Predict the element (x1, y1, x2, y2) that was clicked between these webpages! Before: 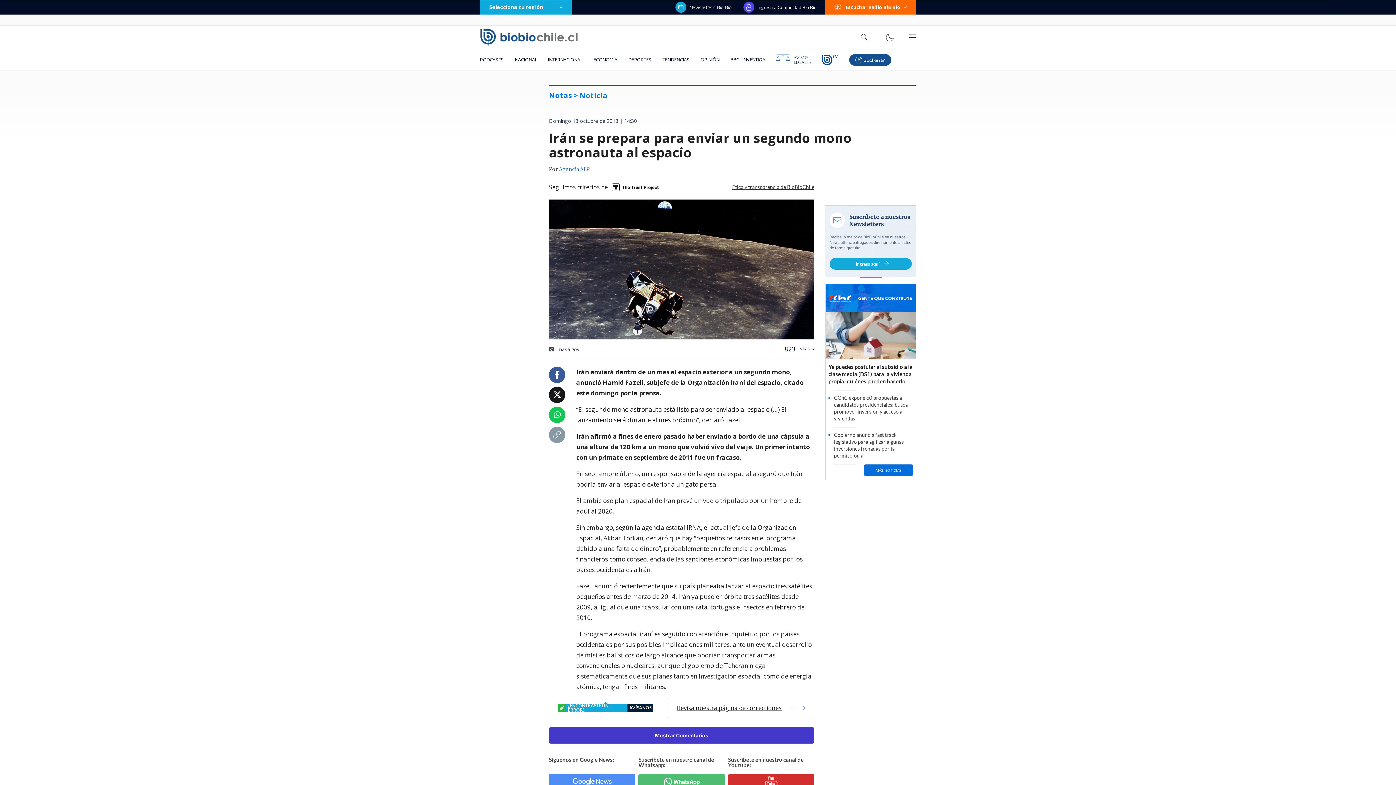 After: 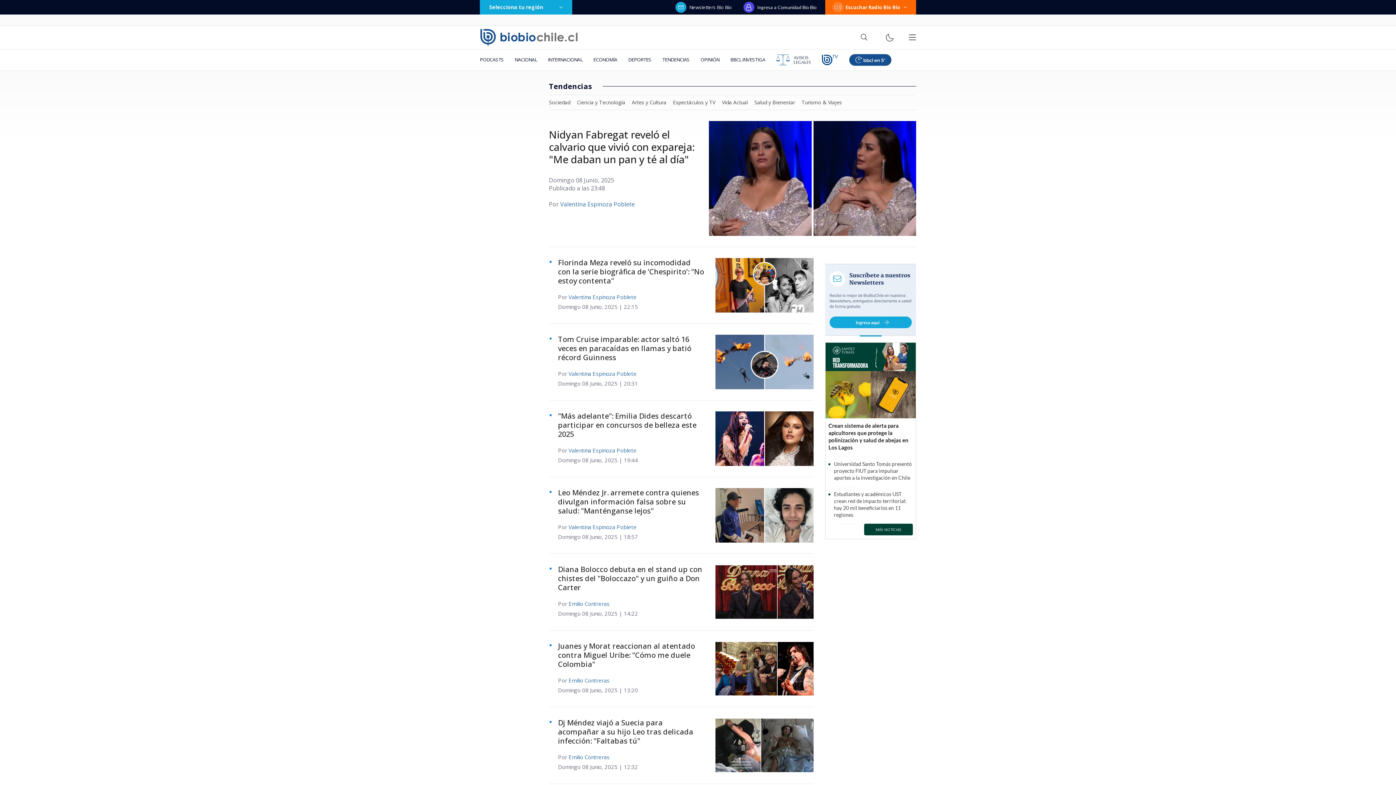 Action: bbox: (657, 49, 695, 70) label: TENDENCIAS